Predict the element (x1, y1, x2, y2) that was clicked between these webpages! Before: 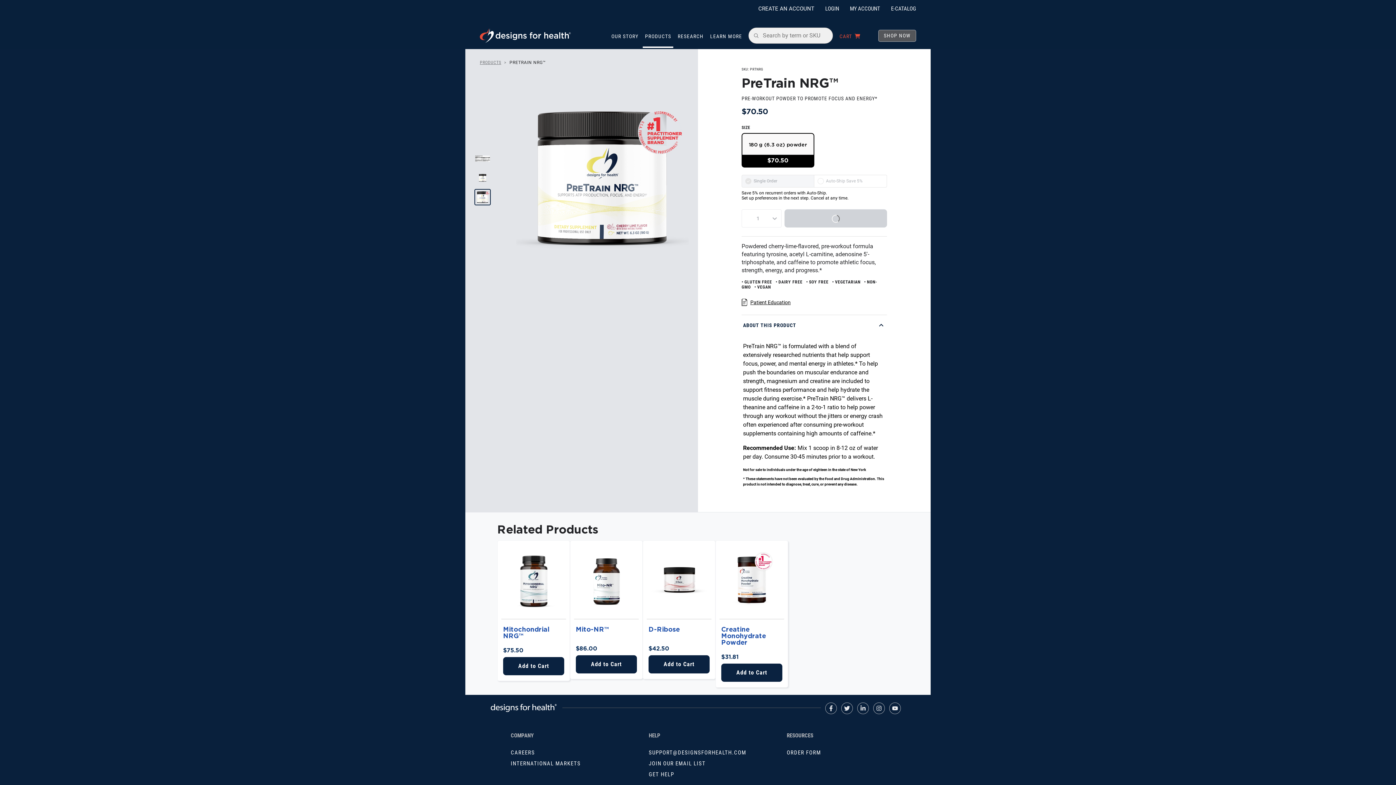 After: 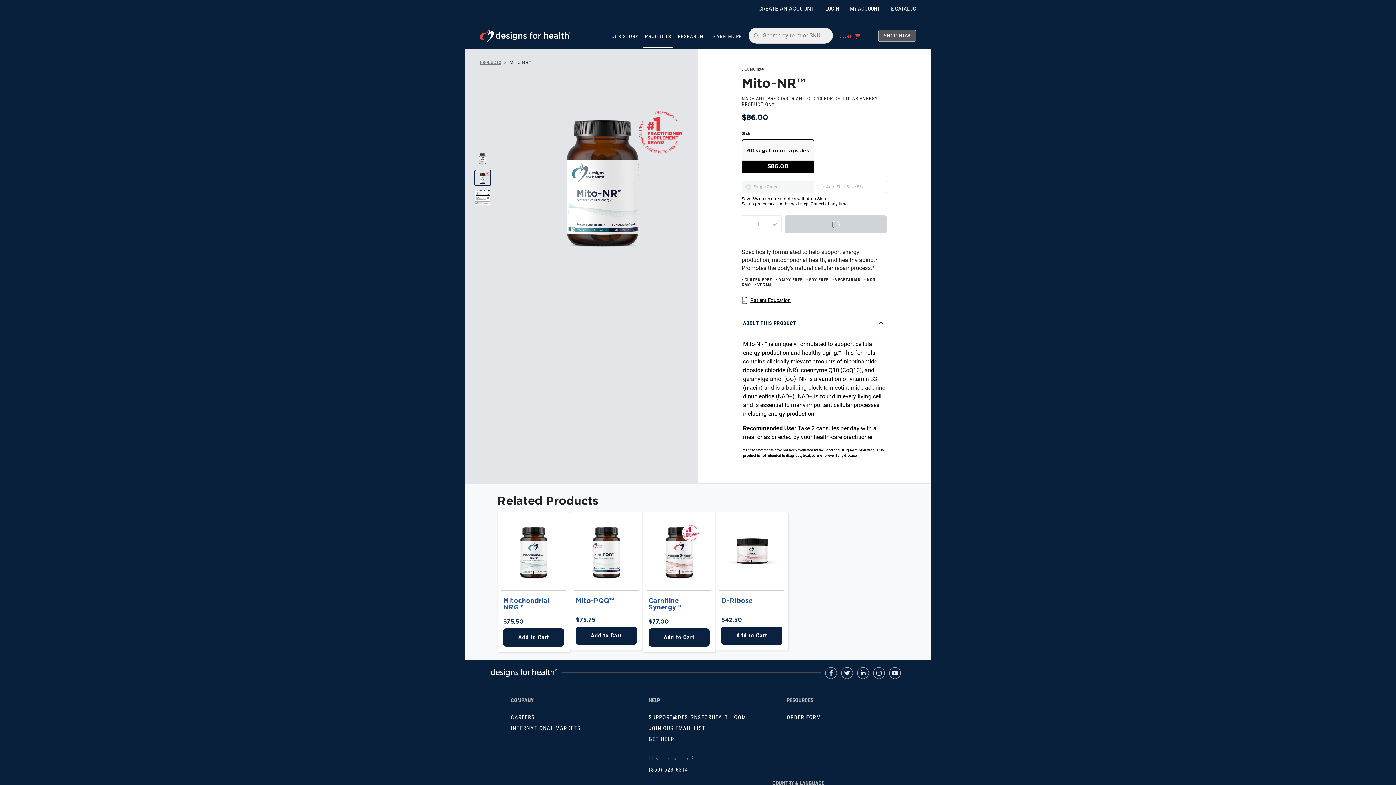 Action: bbox: (570, 548, 642, 612)